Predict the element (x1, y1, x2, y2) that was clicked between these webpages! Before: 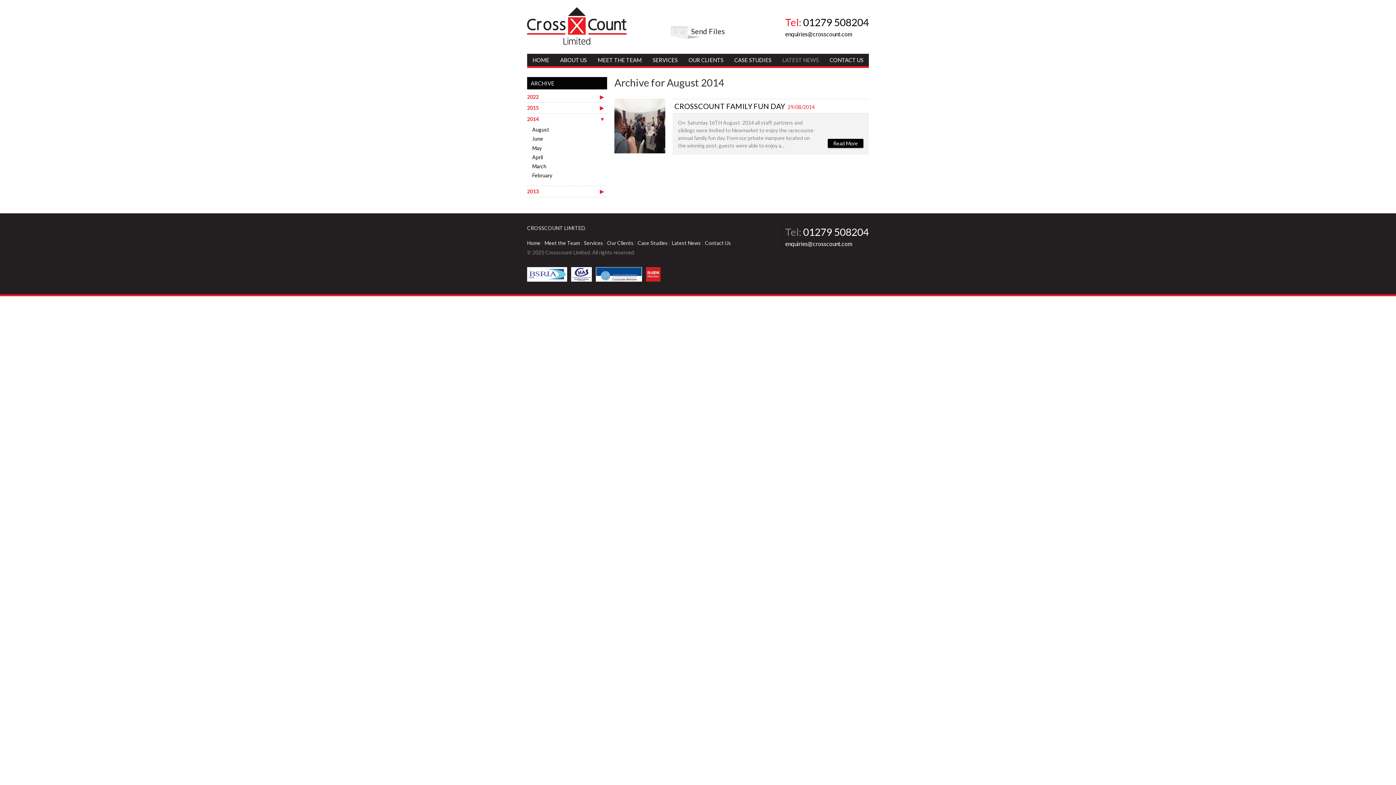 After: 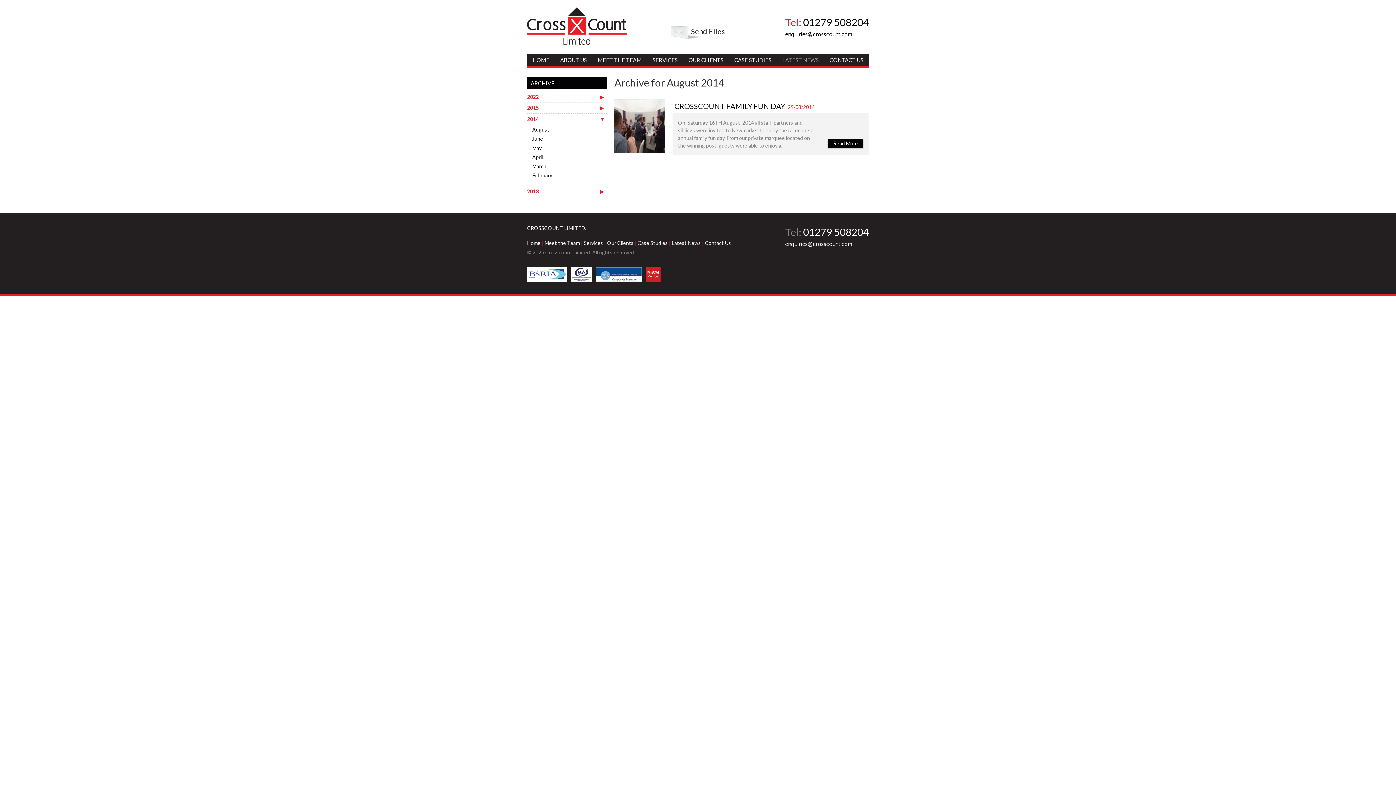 Action: label: enquiries@crosscount.com bbox: (785, 240, 852, 247)